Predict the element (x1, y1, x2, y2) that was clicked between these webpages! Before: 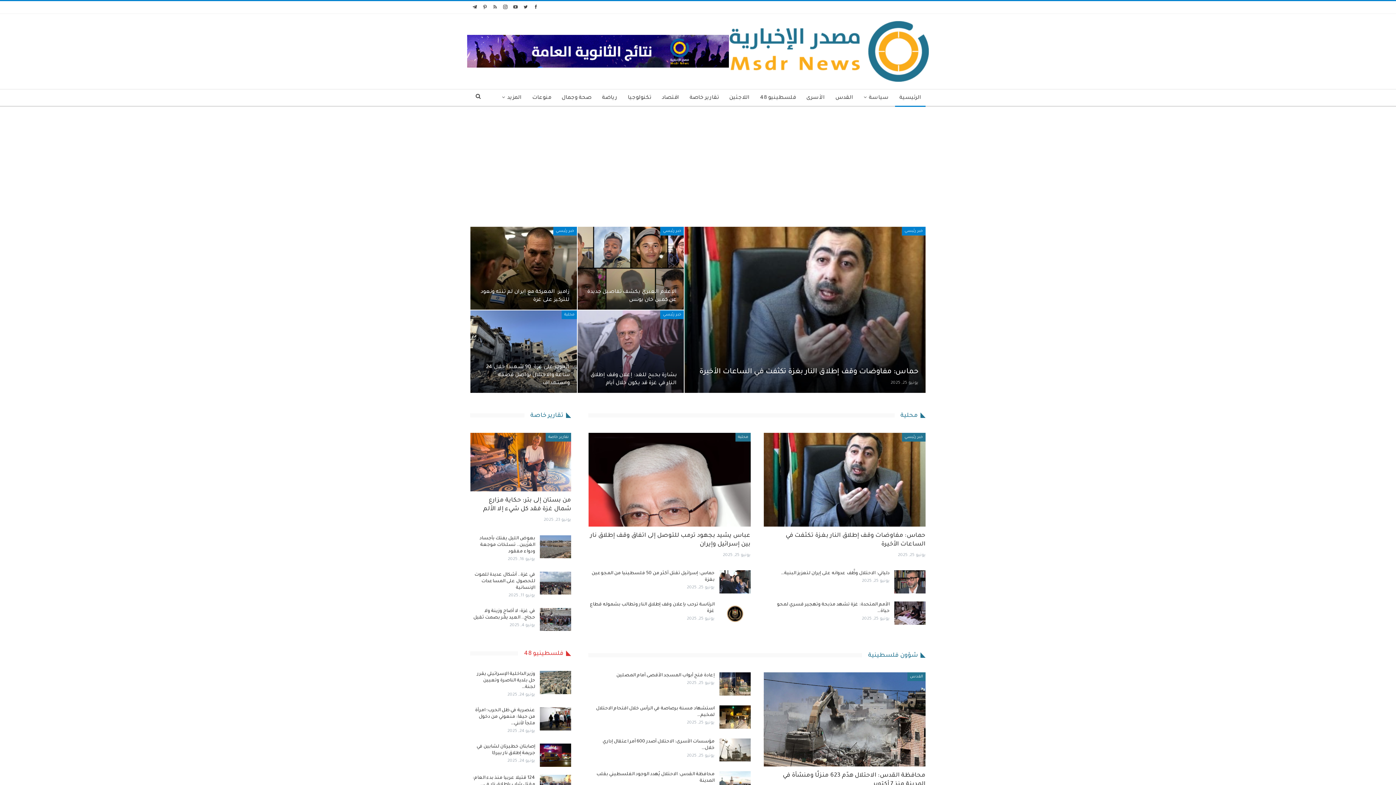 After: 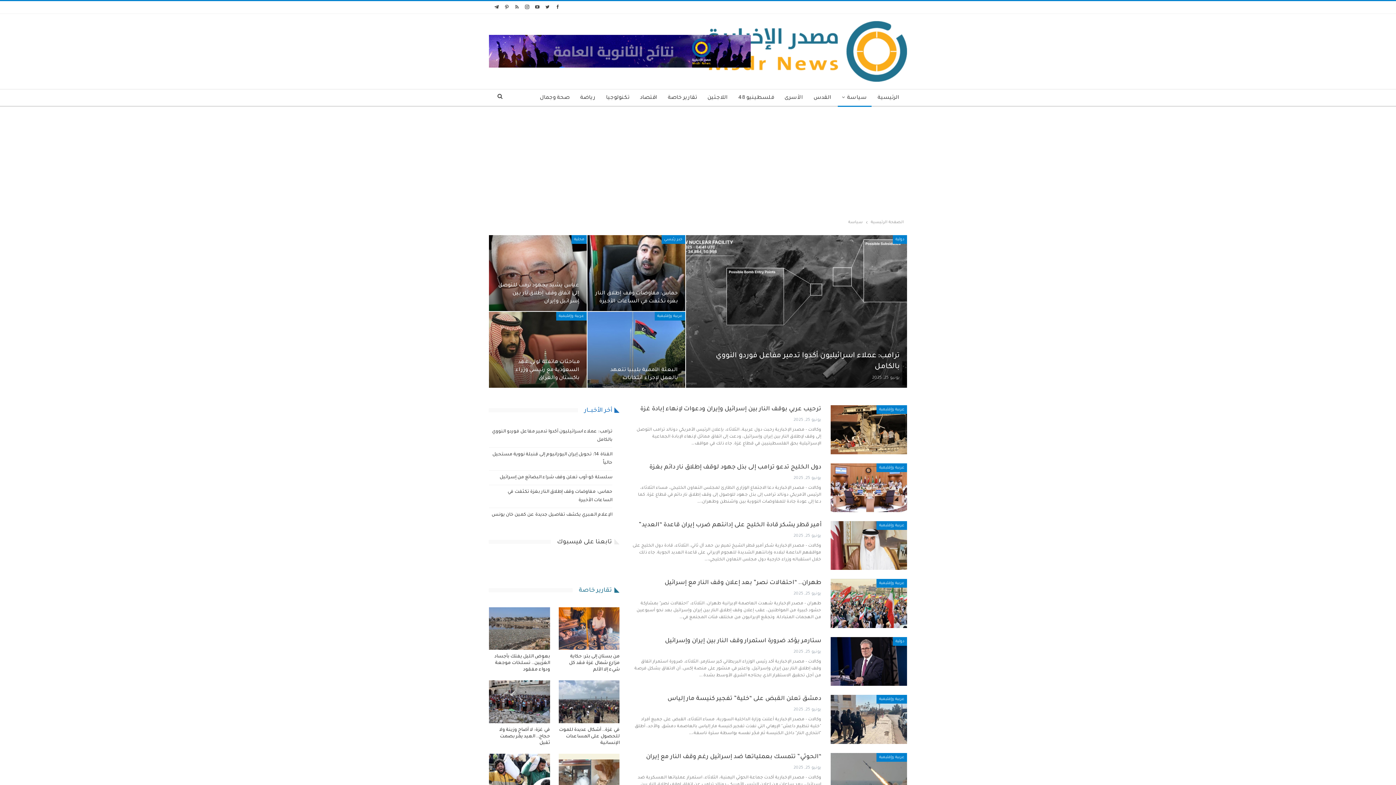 Action: bbox: (859, 89, 893, 106) label: سياسة